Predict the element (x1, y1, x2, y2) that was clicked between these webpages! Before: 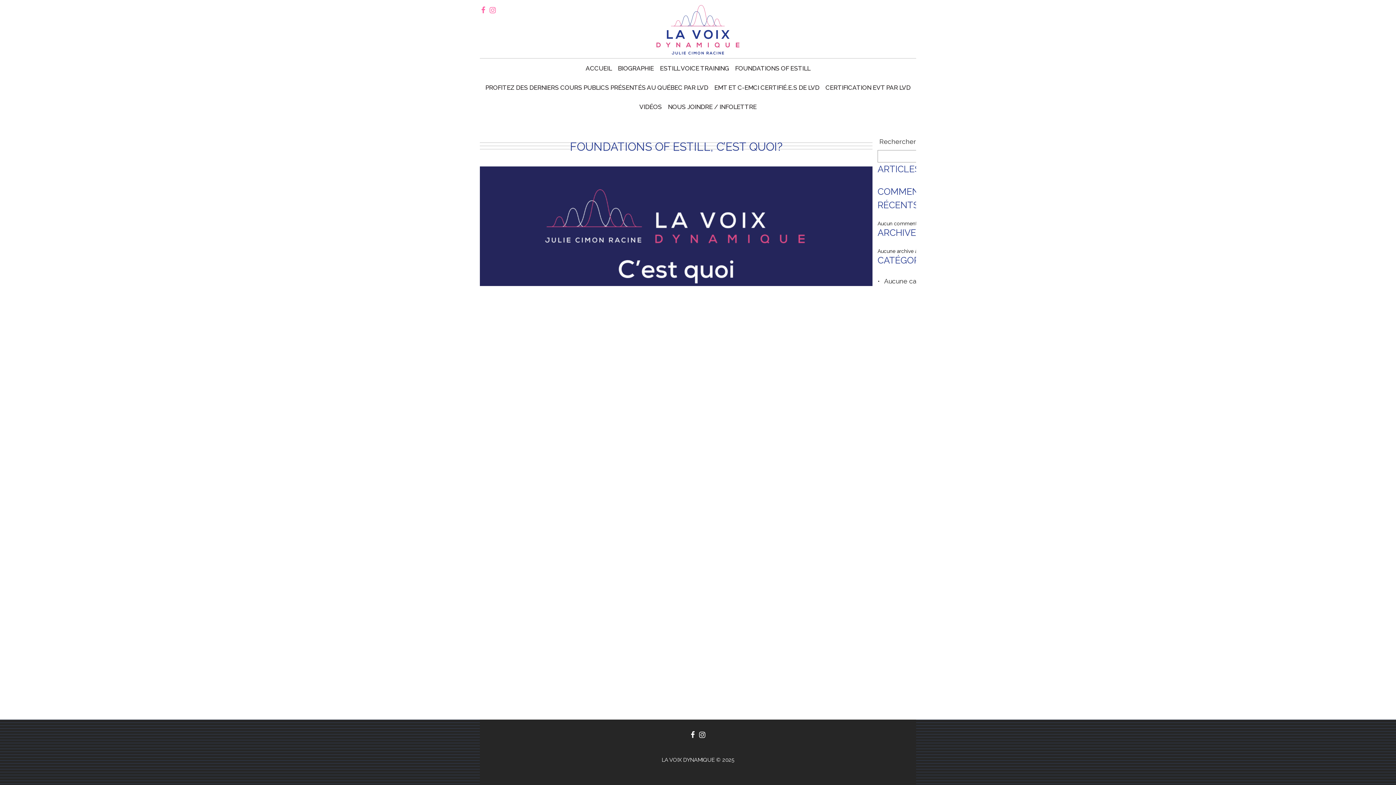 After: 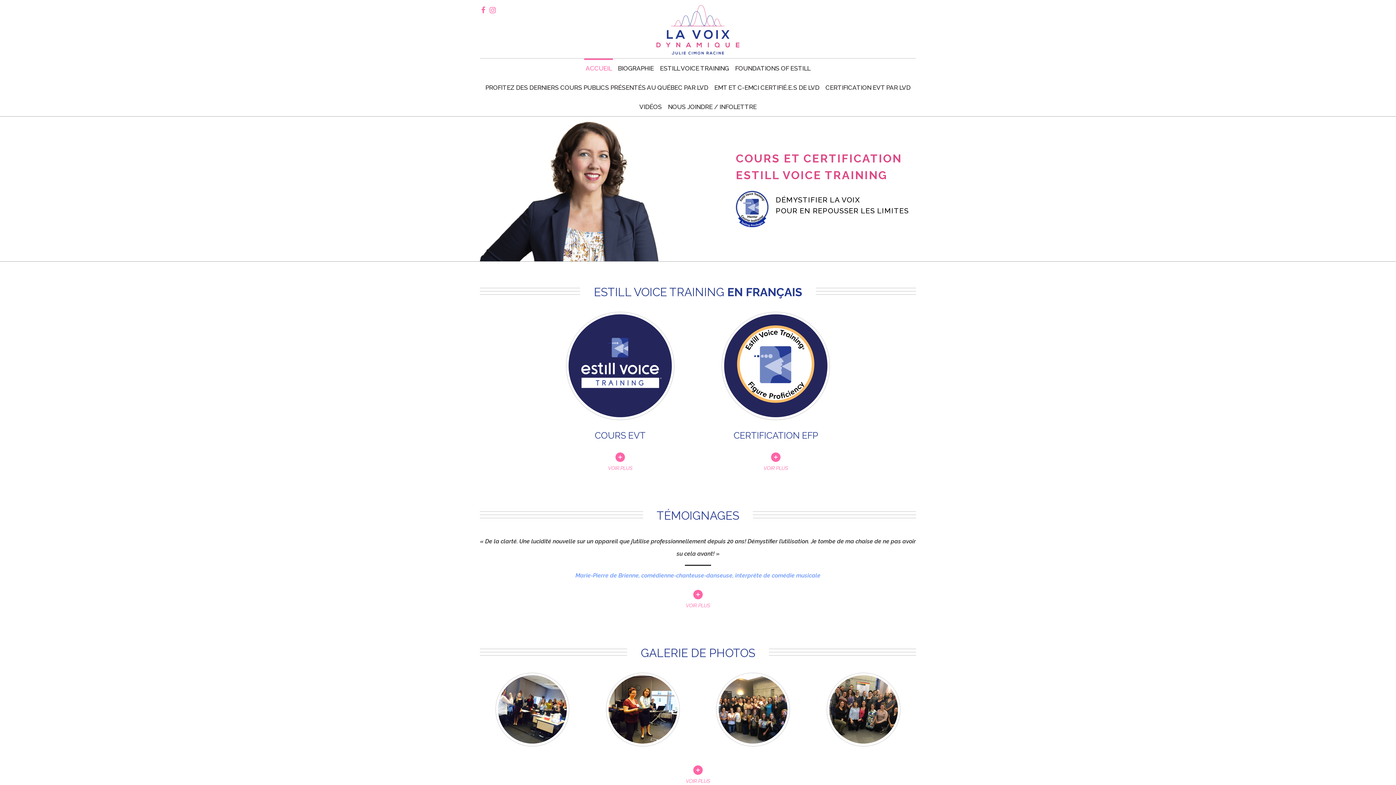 Action: label: ACCUEIL bbox: (584, 58, 613, 77)